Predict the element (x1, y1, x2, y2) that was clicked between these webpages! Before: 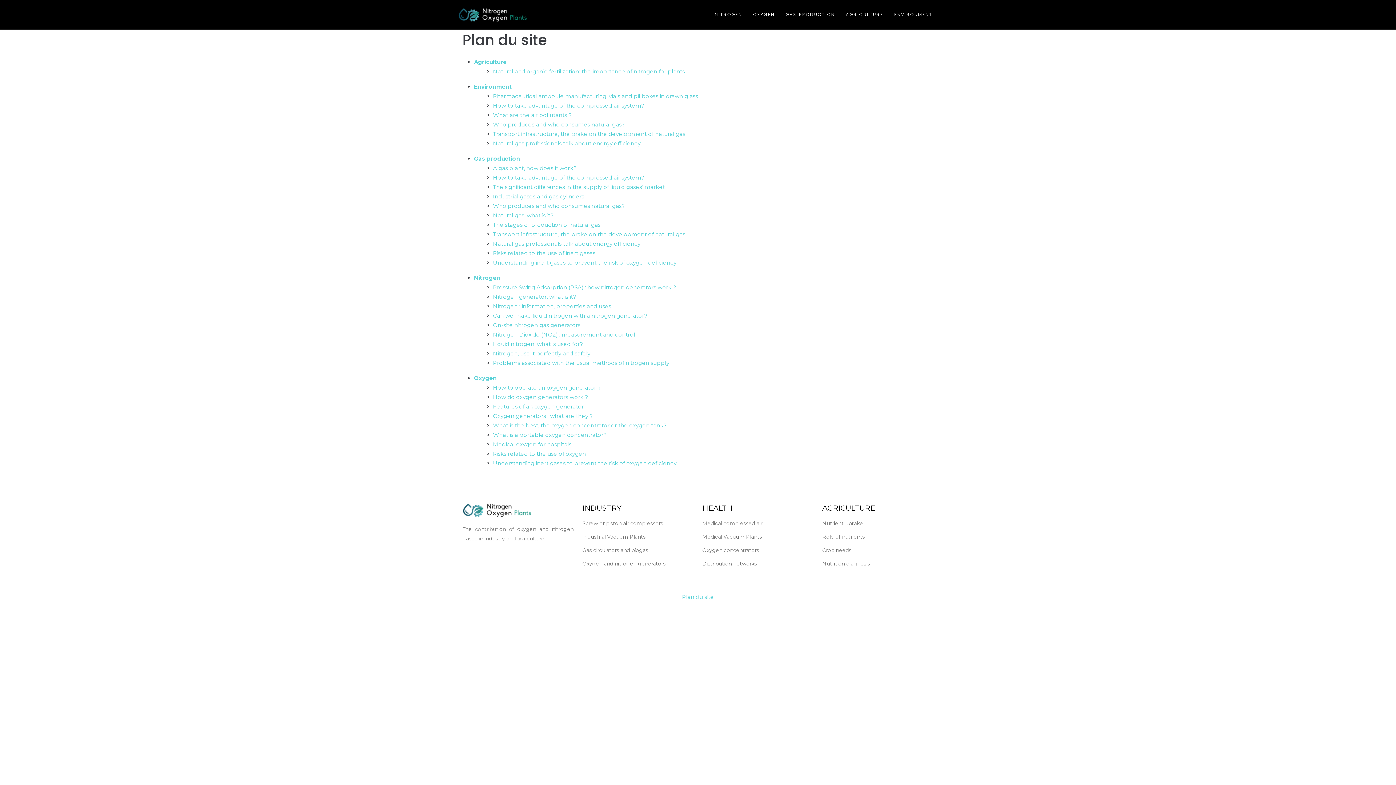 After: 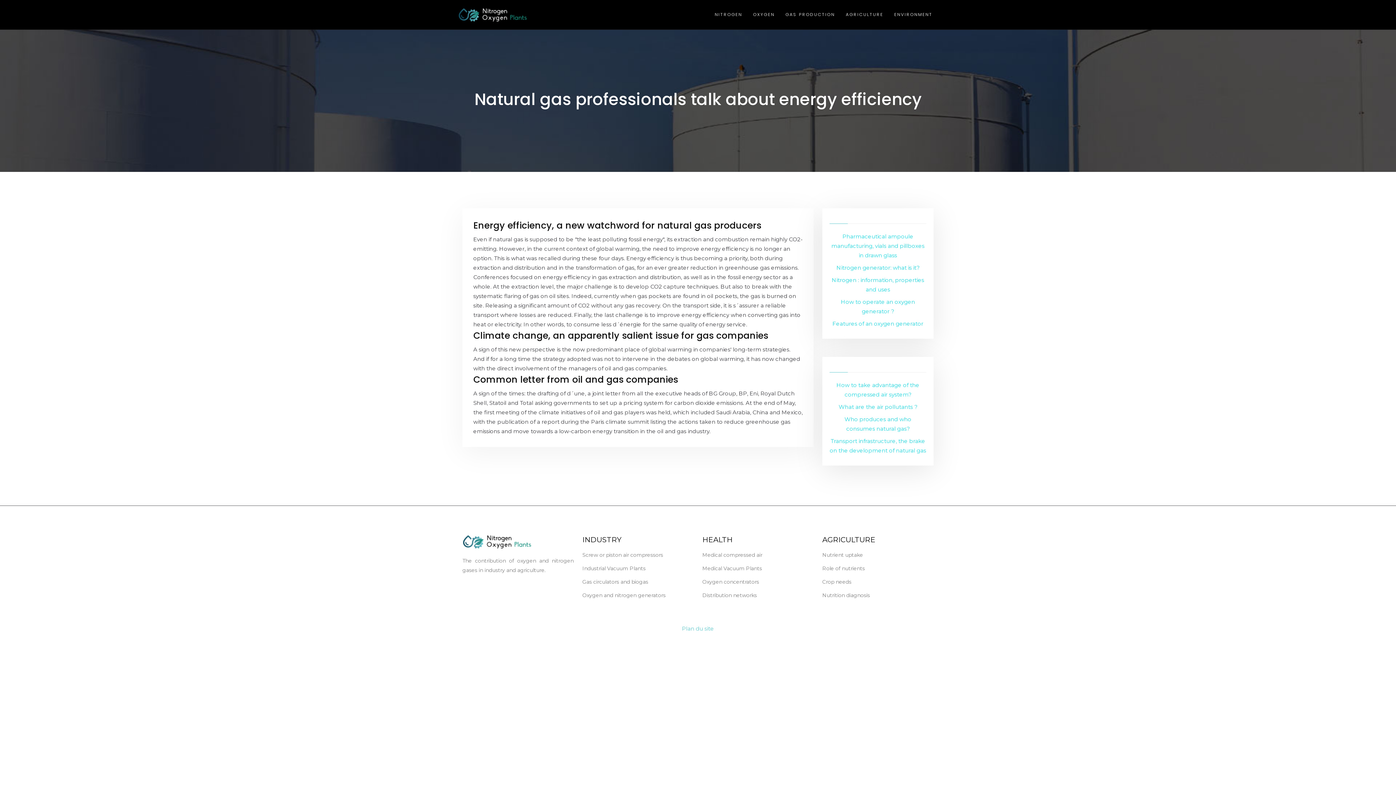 Action: label: Natural gas professionals talk about energy efficiency bbox: (493, 240, 640, 247)